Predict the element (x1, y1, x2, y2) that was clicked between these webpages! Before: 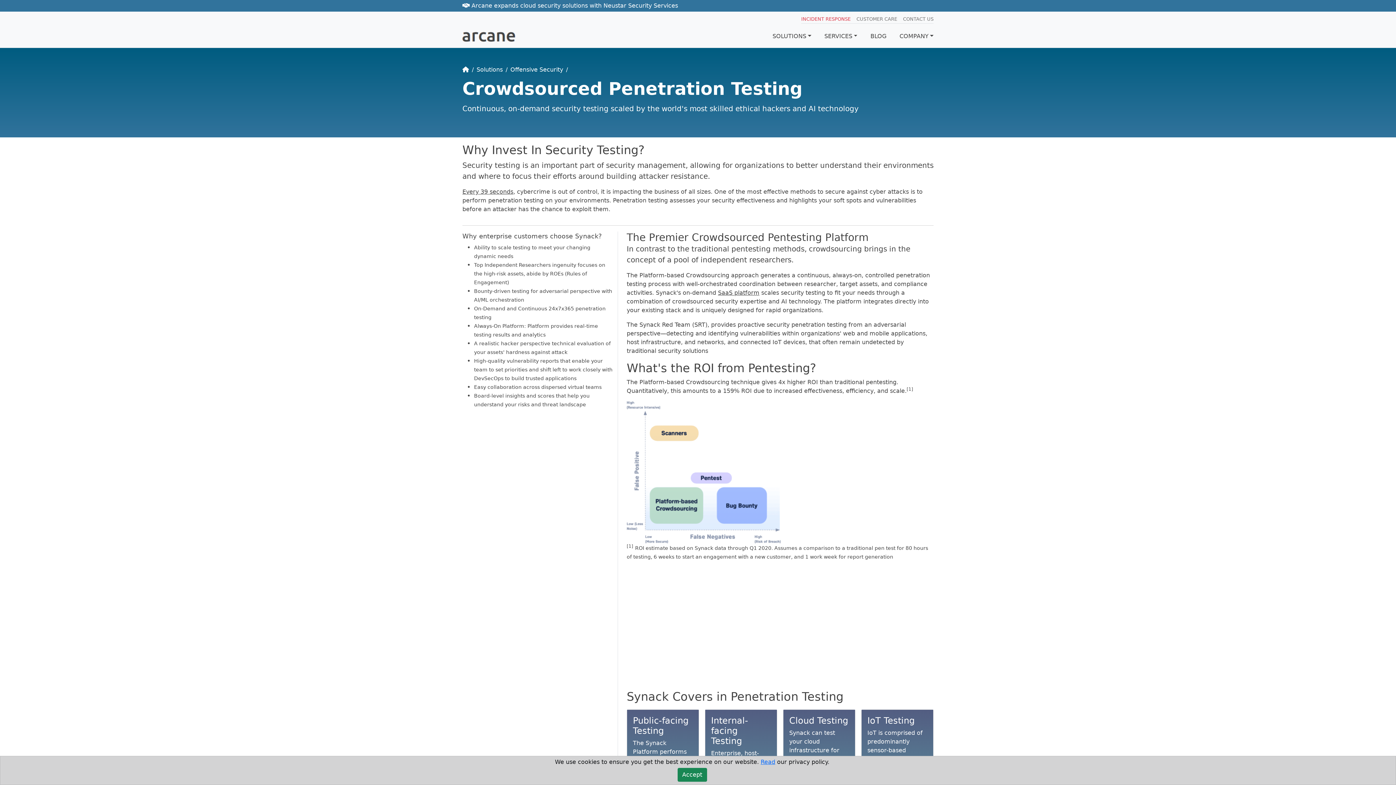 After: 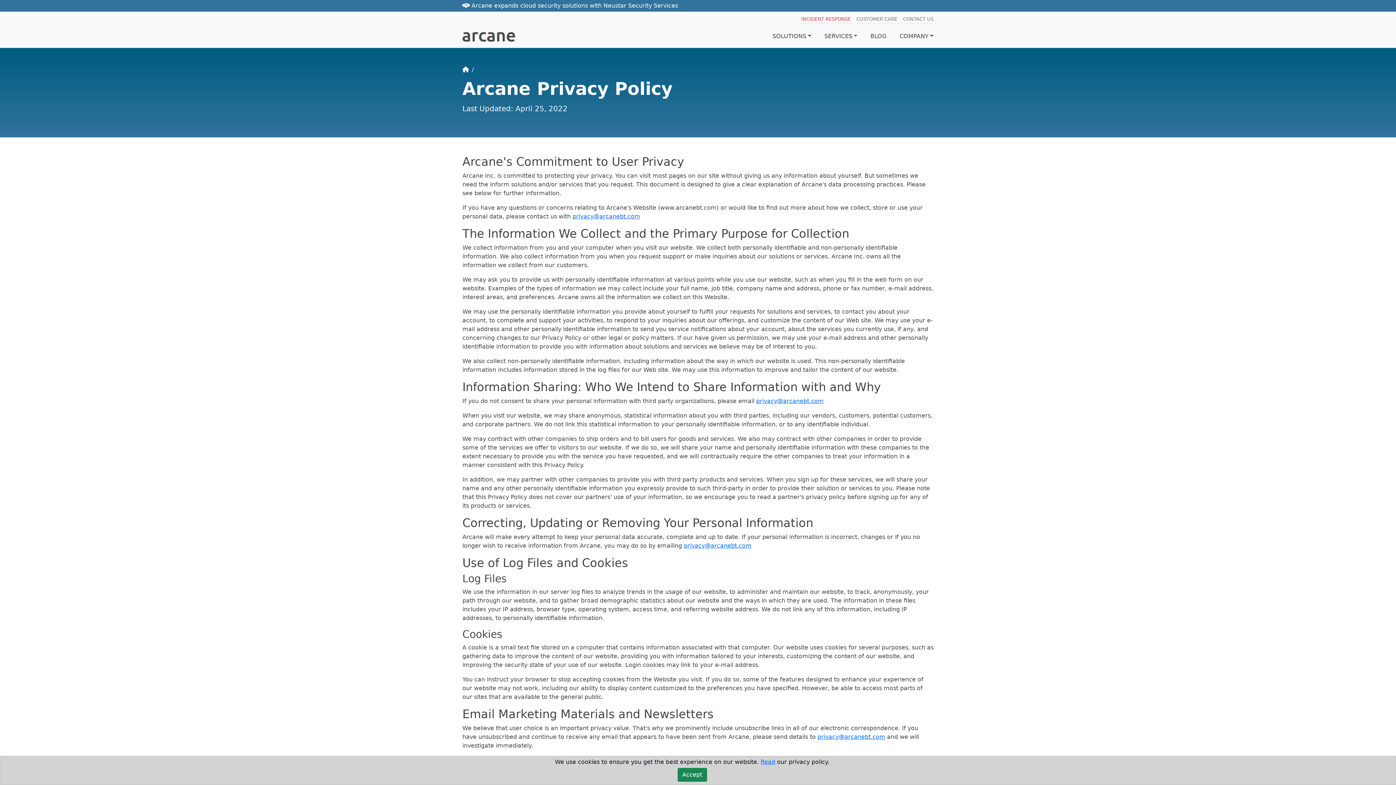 Action: bbox: (760, 758, 775, 765) label: Read